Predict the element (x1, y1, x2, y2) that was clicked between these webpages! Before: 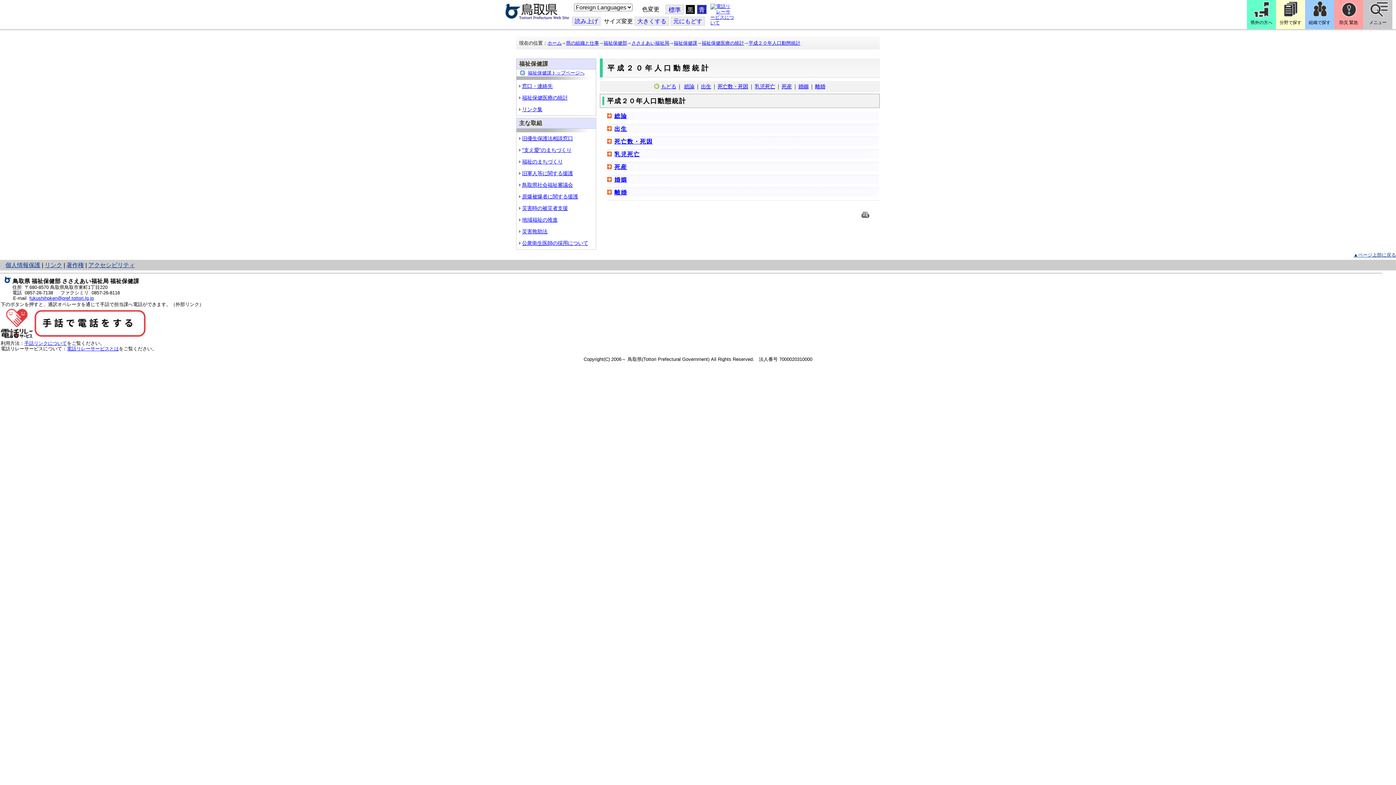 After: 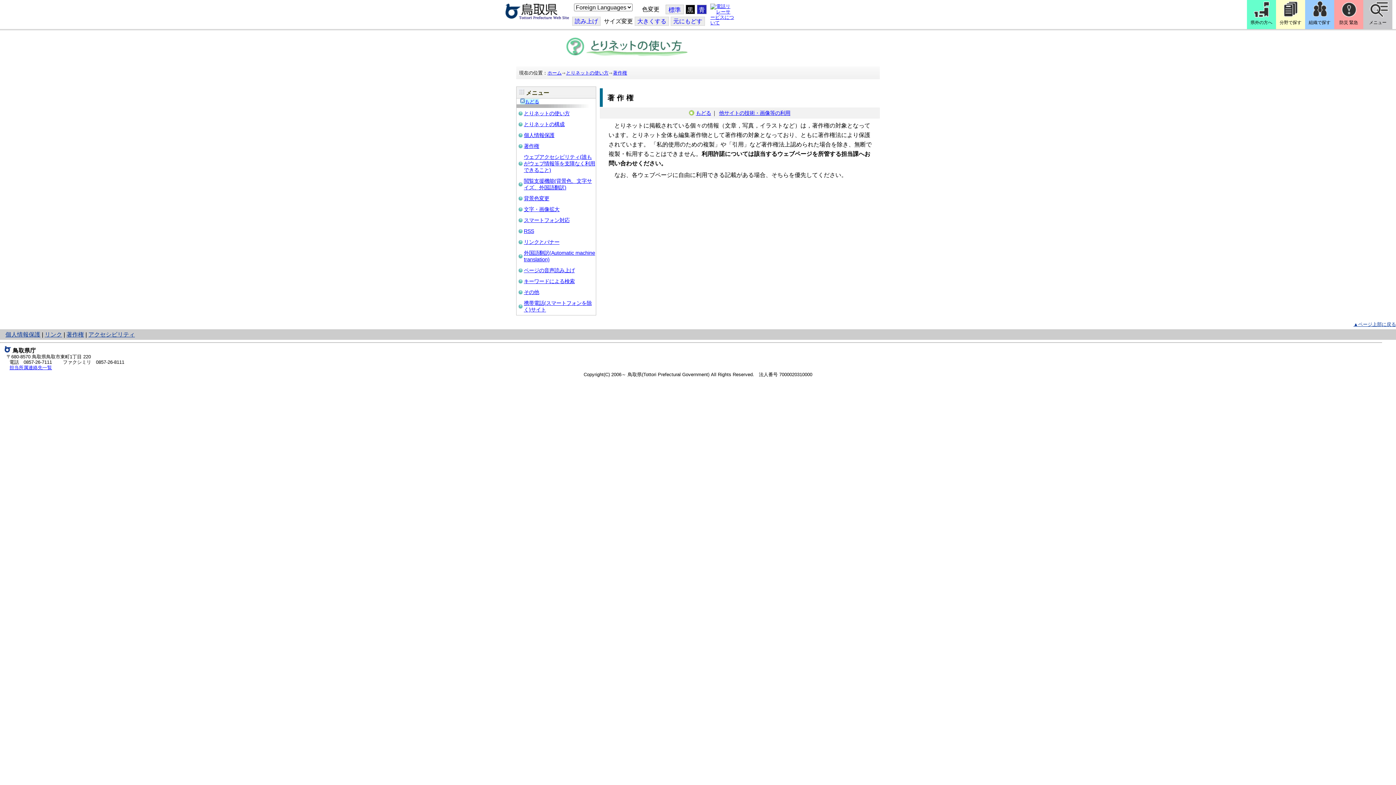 Action: label: 著作権 bbox: (66, 262, 84, 268)